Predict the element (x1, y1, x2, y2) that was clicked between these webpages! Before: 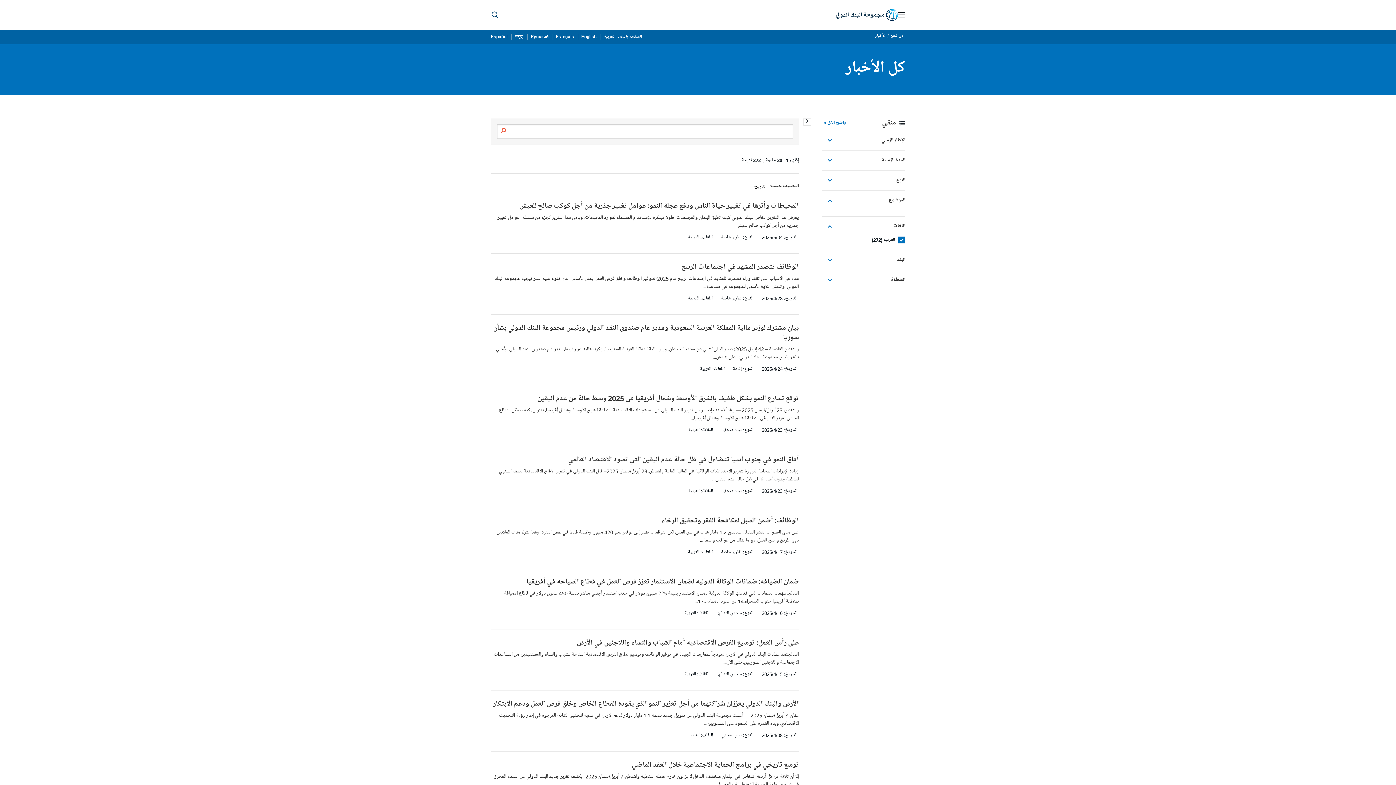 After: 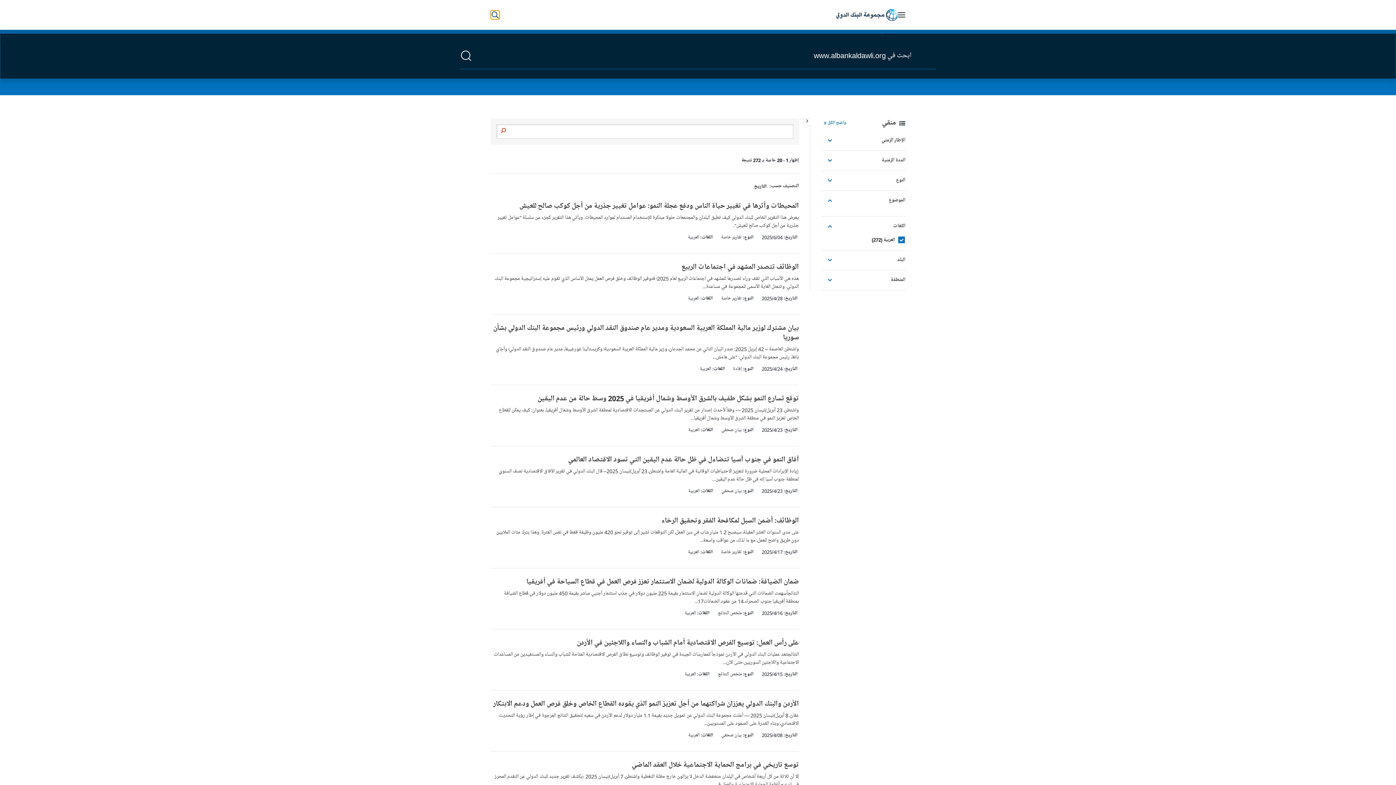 Action: label: Perform a search query bbox: (490, 10, 499, 19)